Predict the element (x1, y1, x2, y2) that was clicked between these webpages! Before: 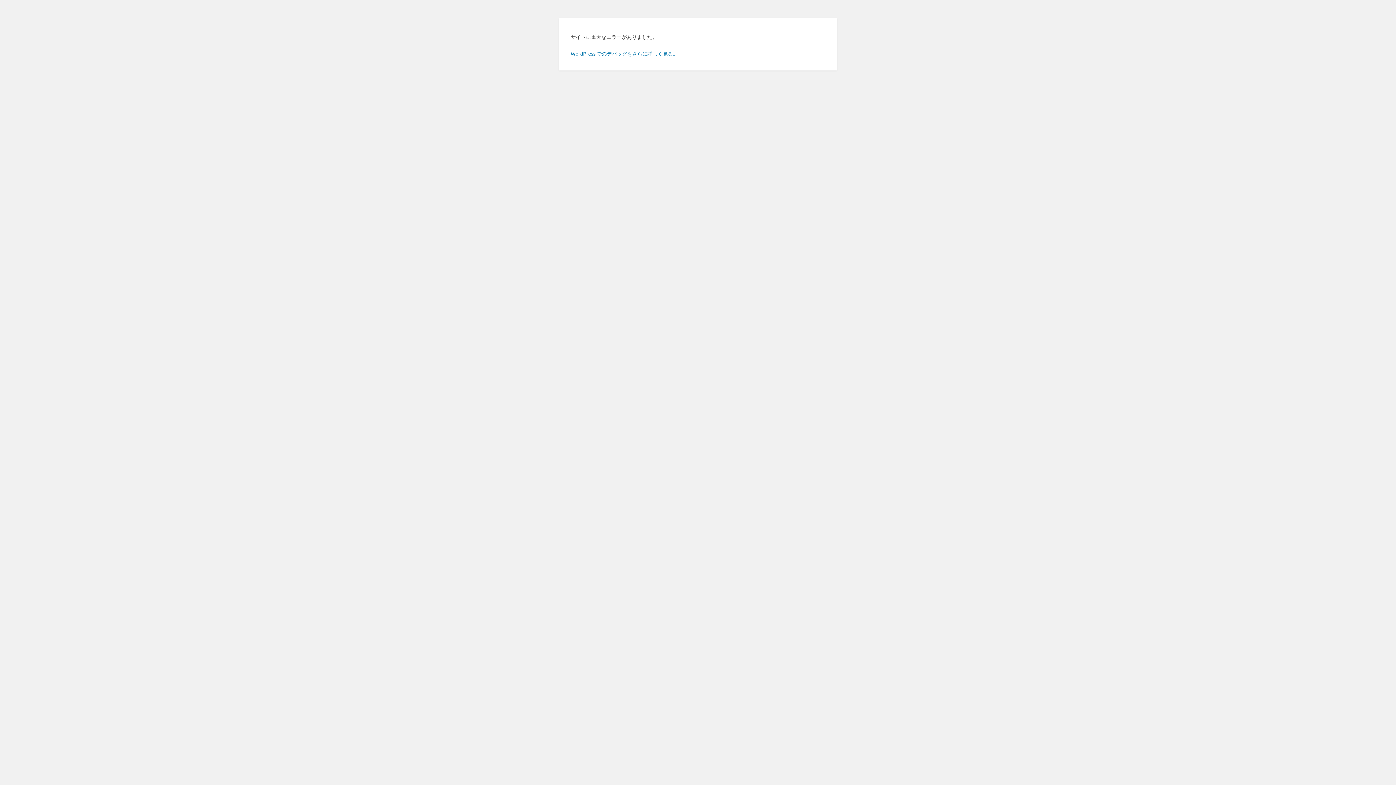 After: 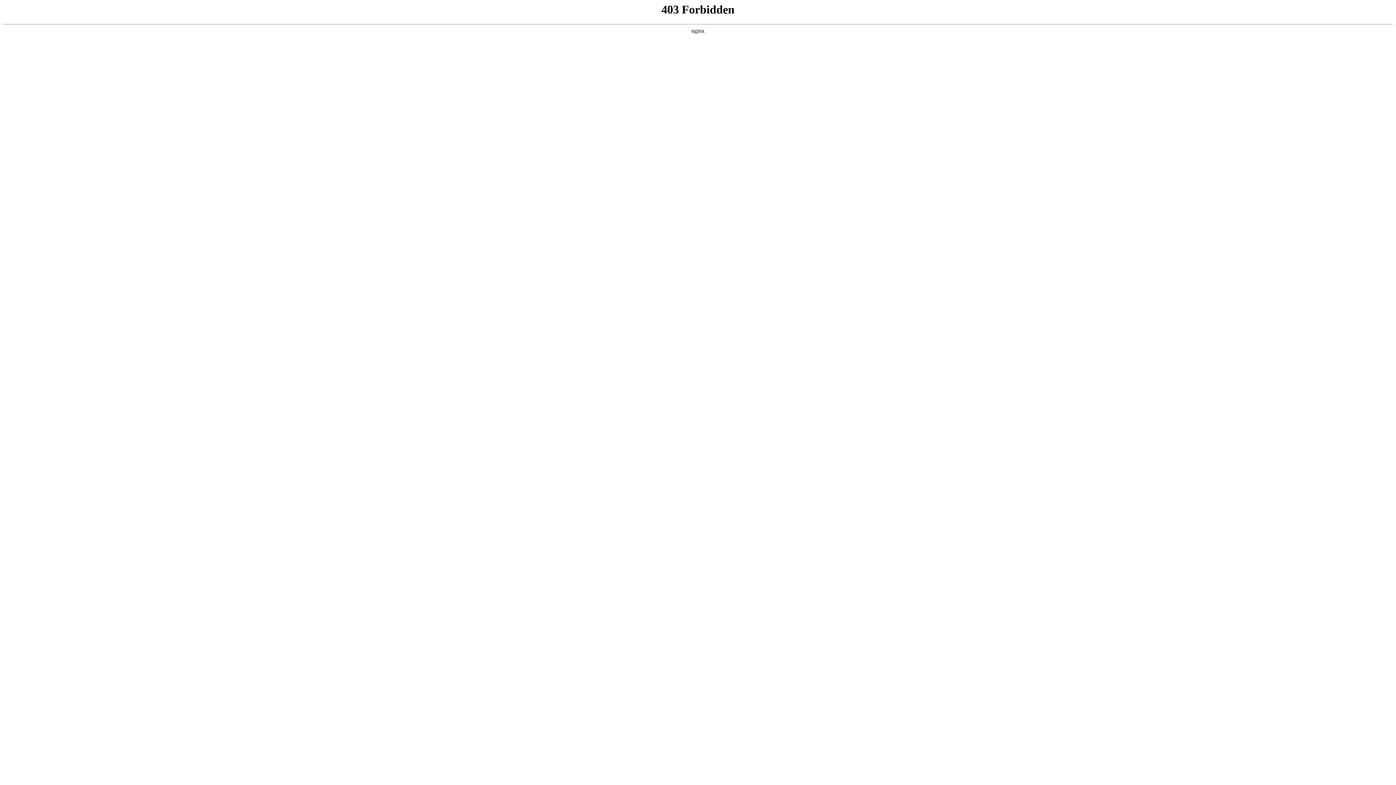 Action: label: WordPress でのデバッグをさらに詳しく見る。 bbox: (570, 50, 678, 56)